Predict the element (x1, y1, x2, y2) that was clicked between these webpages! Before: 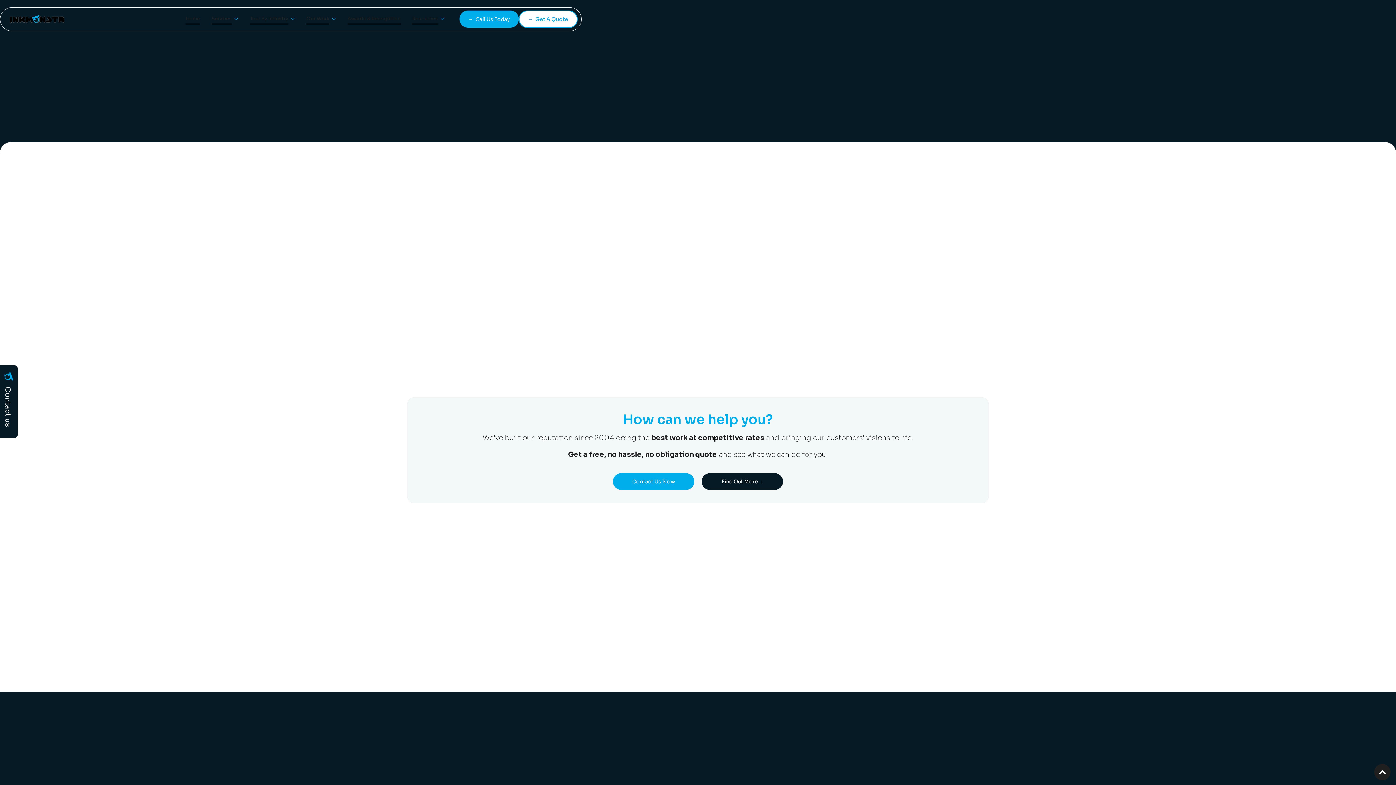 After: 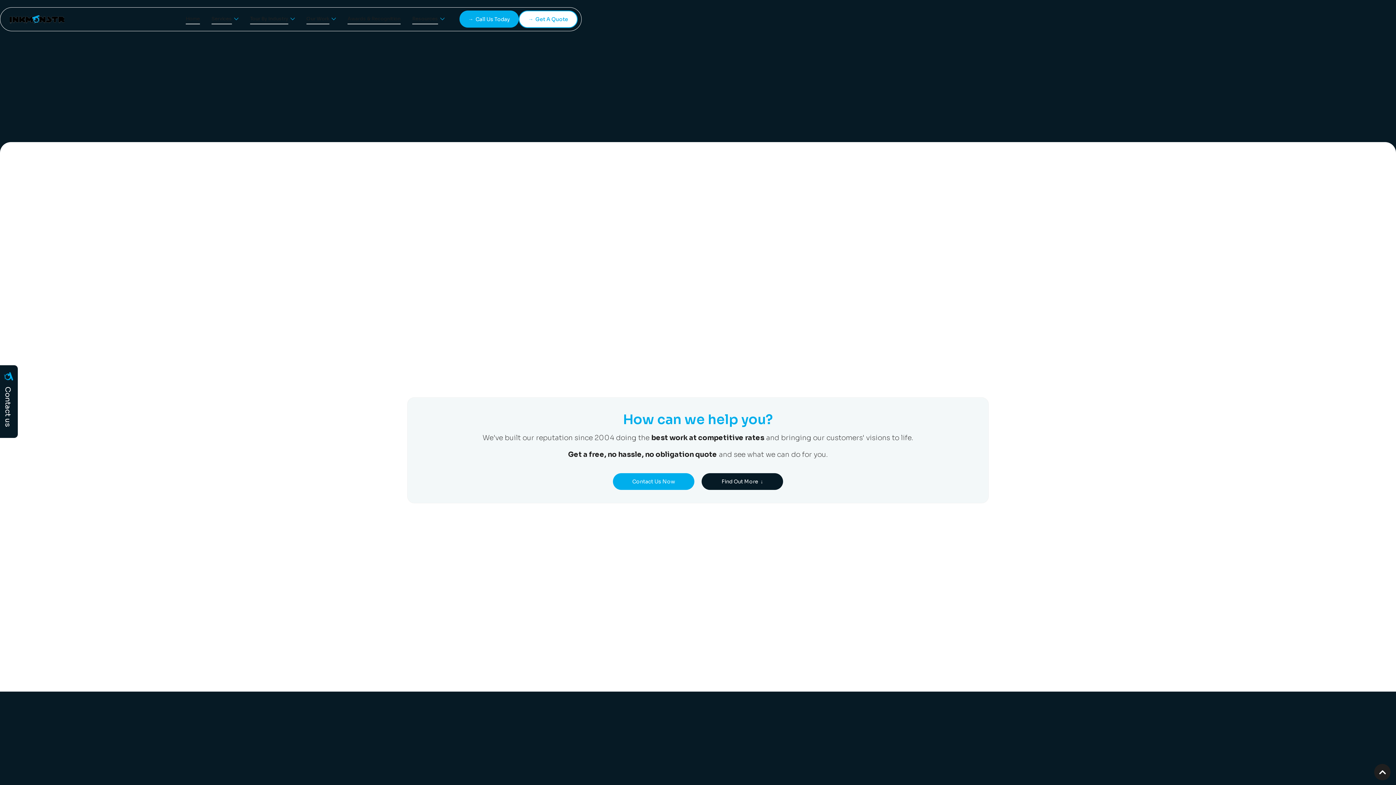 Action: label: Contact us bbox: (0, 365, 17, 438)